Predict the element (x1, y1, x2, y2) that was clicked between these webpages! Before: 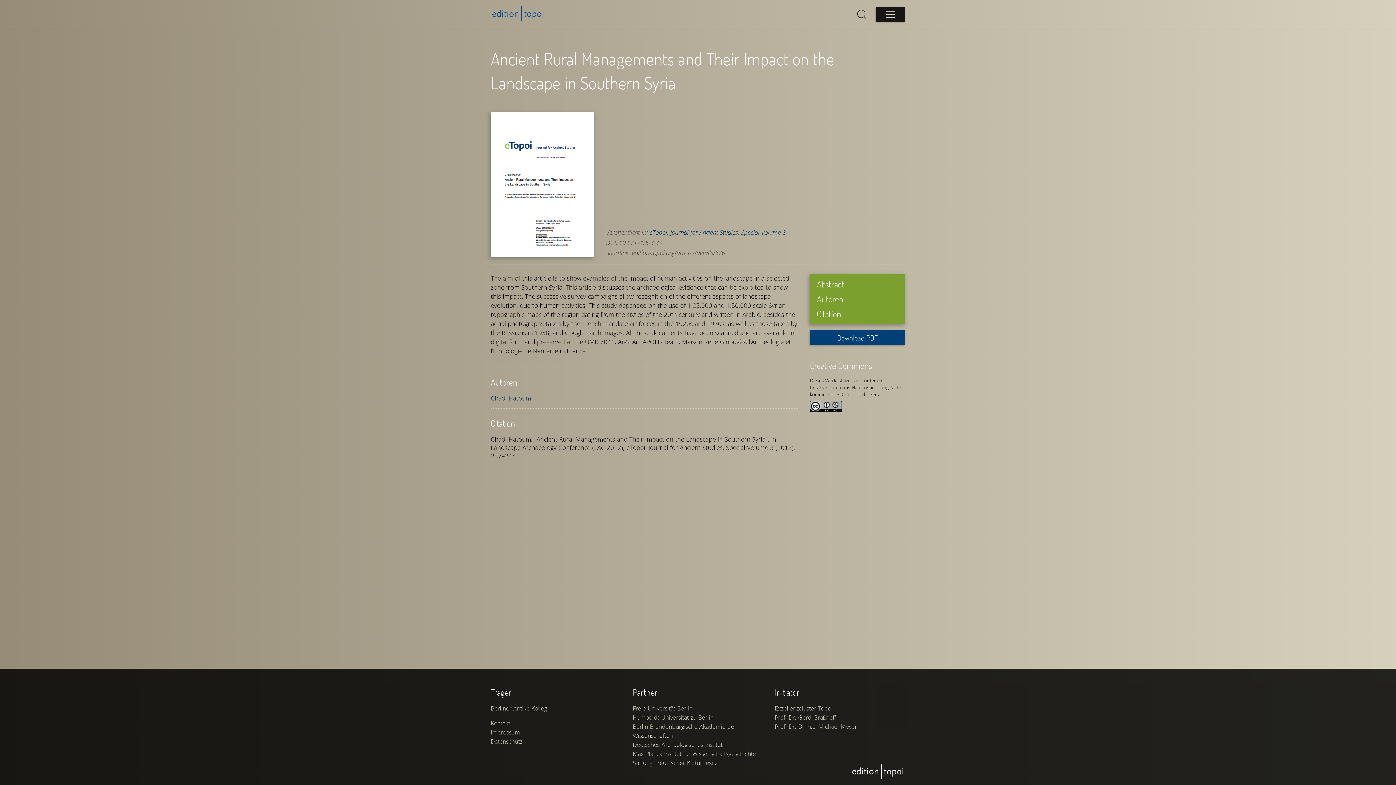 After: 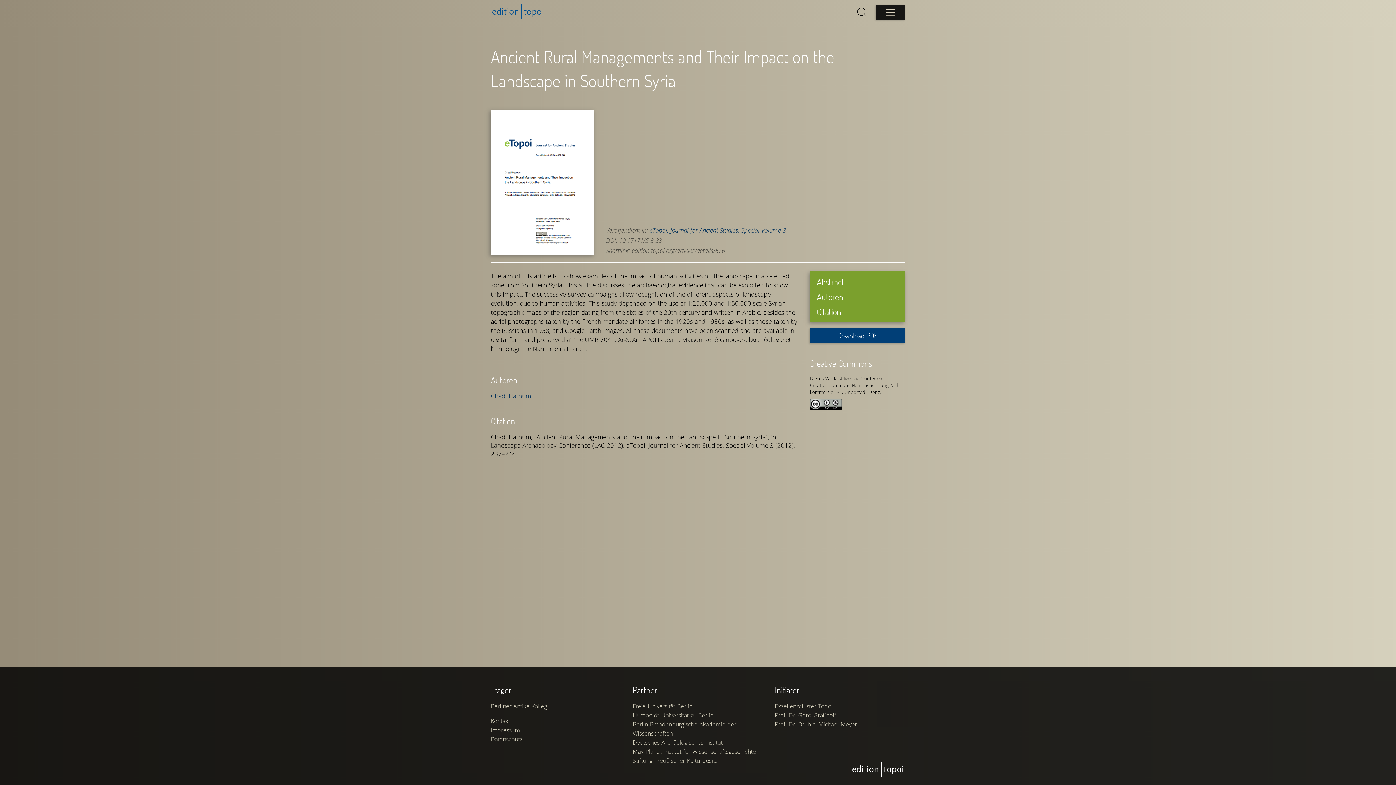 Action: label: Autoren bbox: (810, 291, 905, 306)